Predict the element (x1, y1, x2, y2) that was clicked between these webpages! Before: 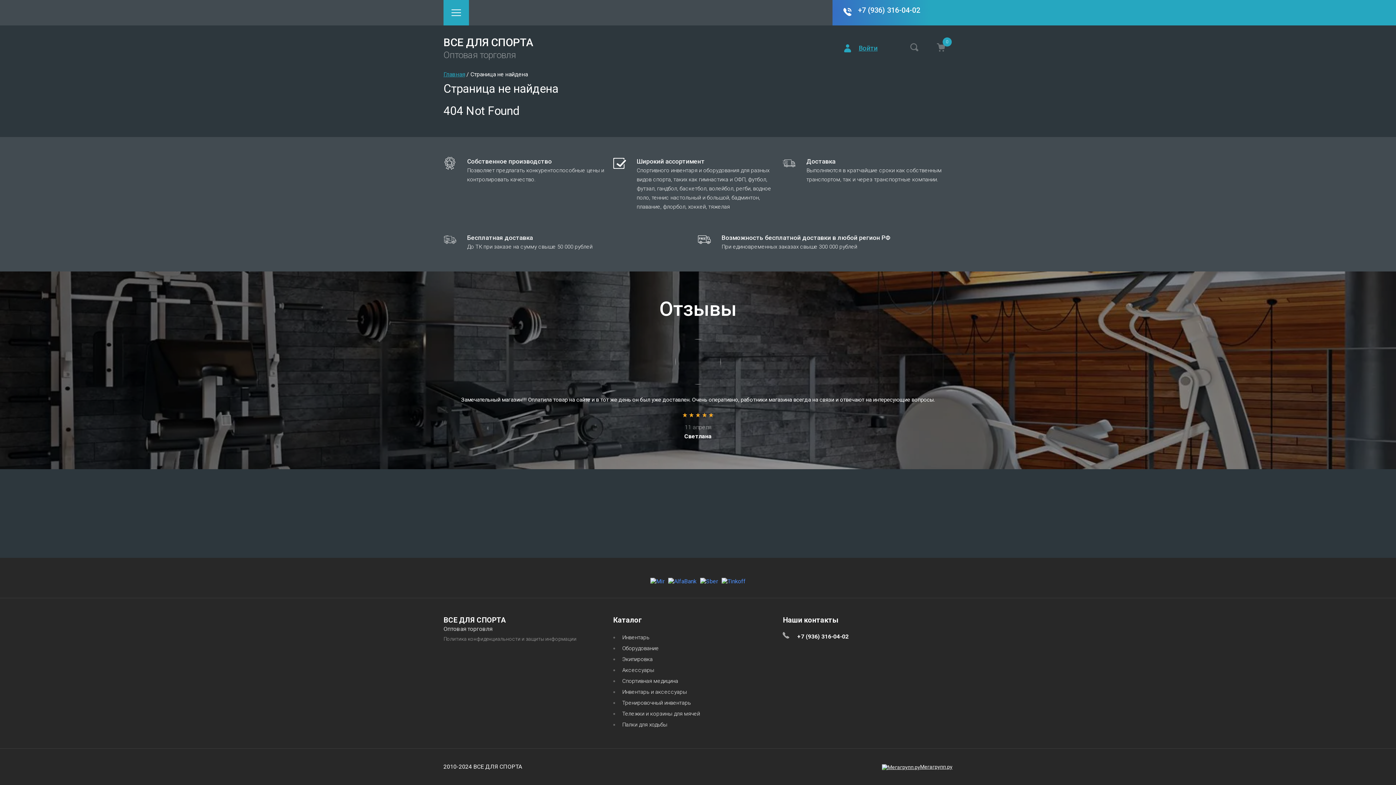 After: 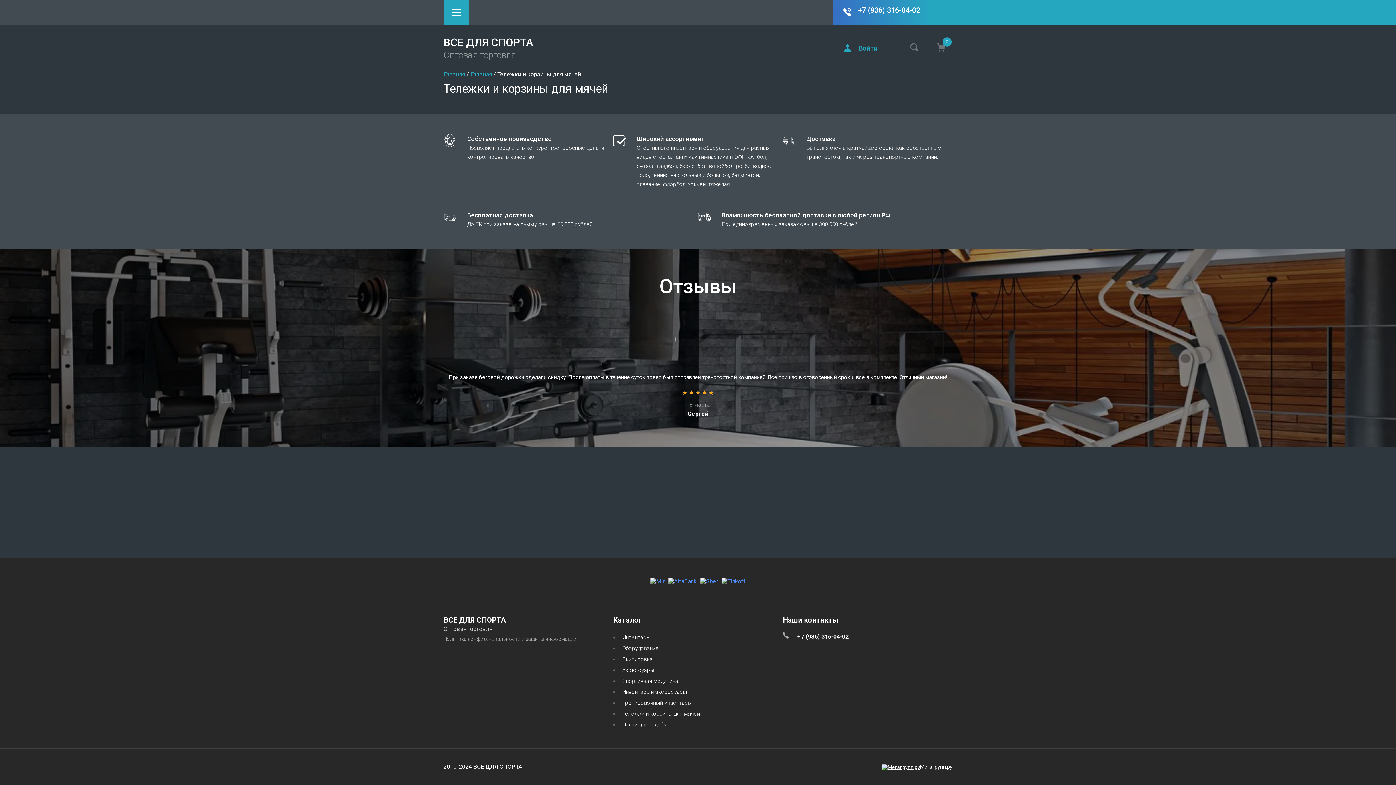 Action: label: Тележки и корзины для мячей bbox: (613, 710, 700, 718)